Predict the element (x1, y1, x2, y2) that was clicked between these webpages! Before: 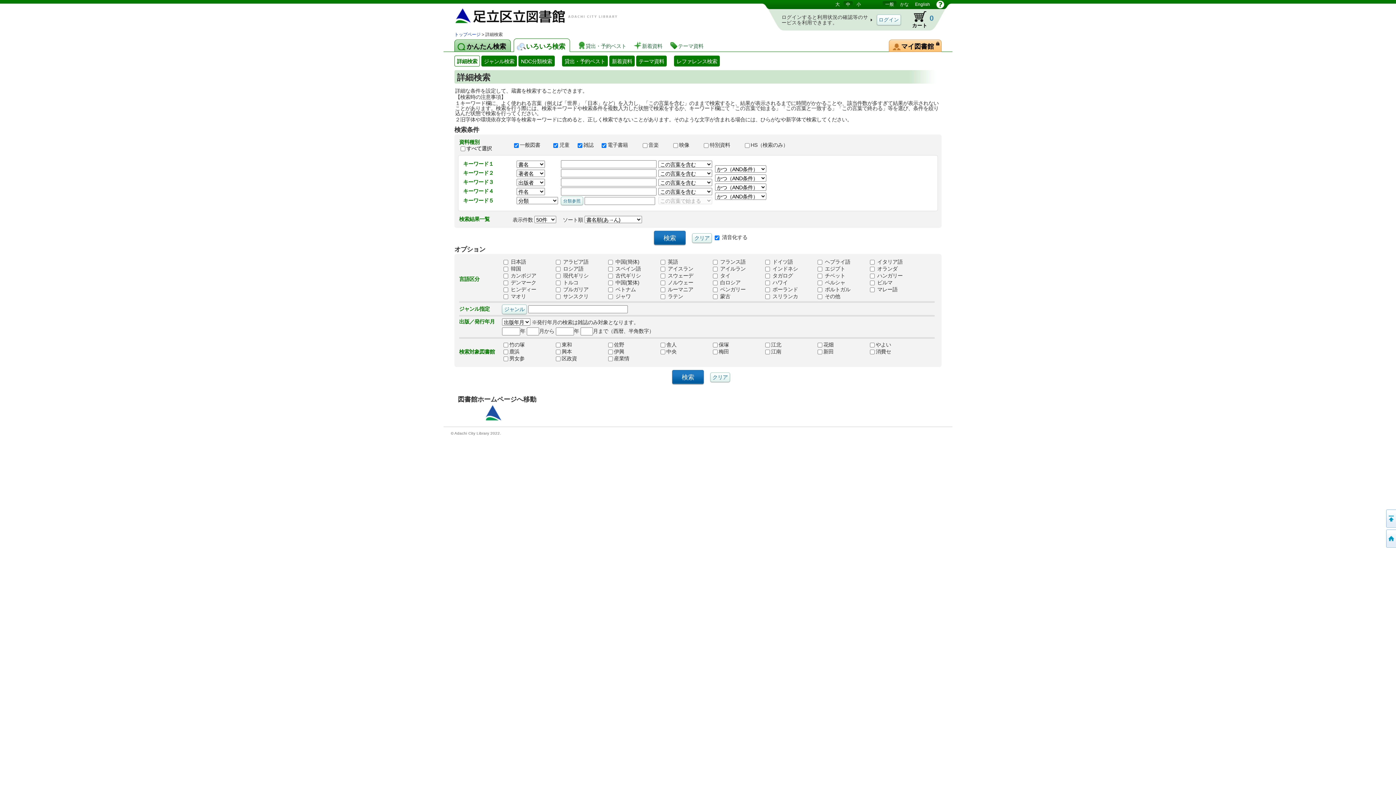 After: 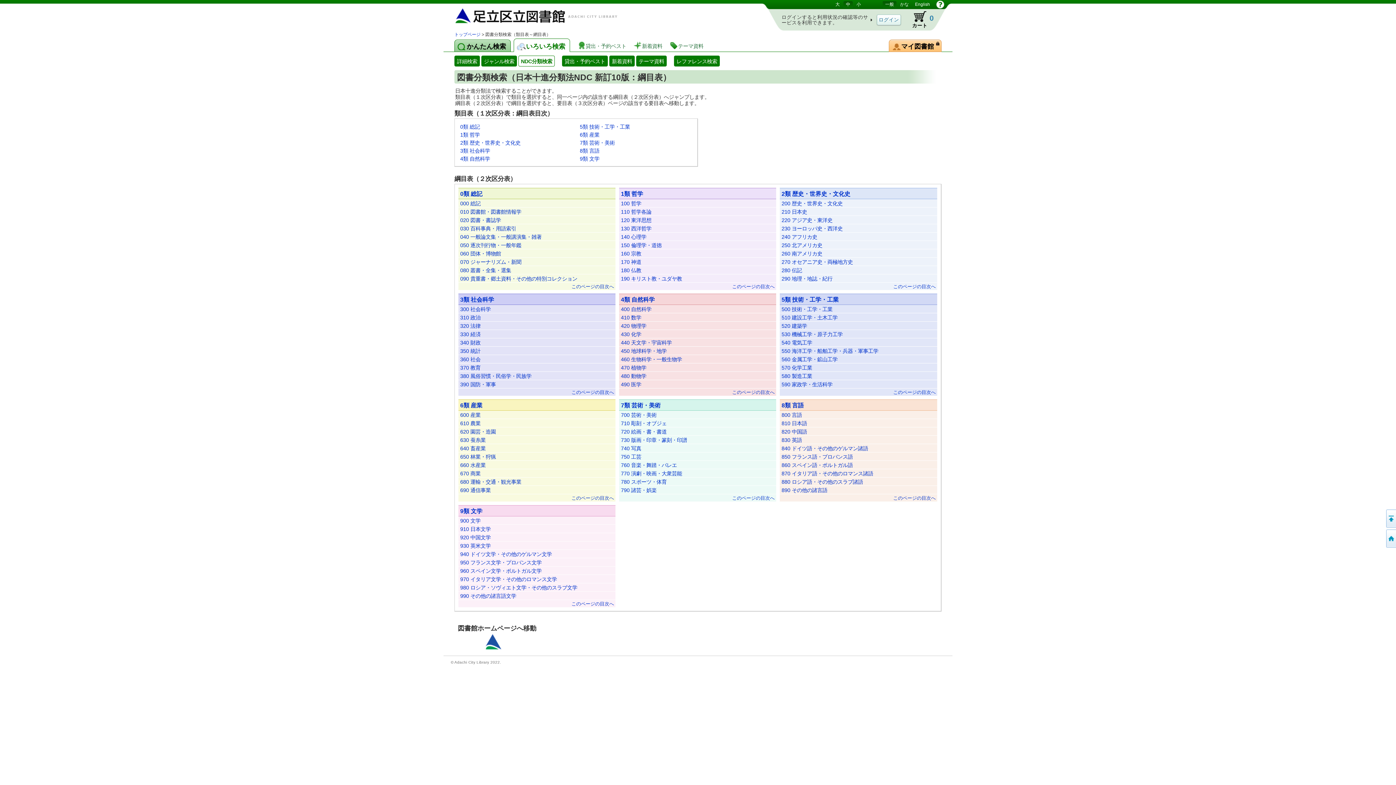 Action: bbox: (518, 55, 554, 66) label: NDC分類検索